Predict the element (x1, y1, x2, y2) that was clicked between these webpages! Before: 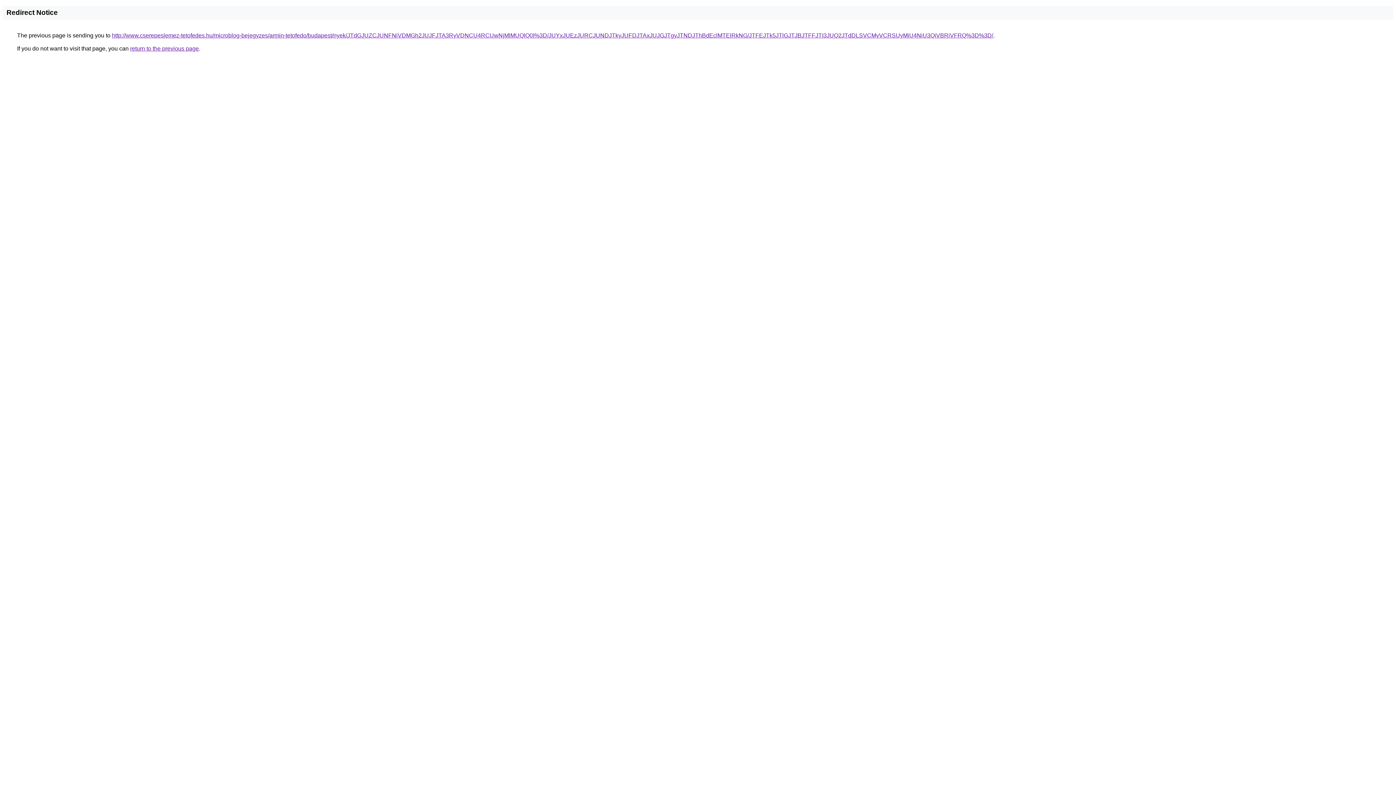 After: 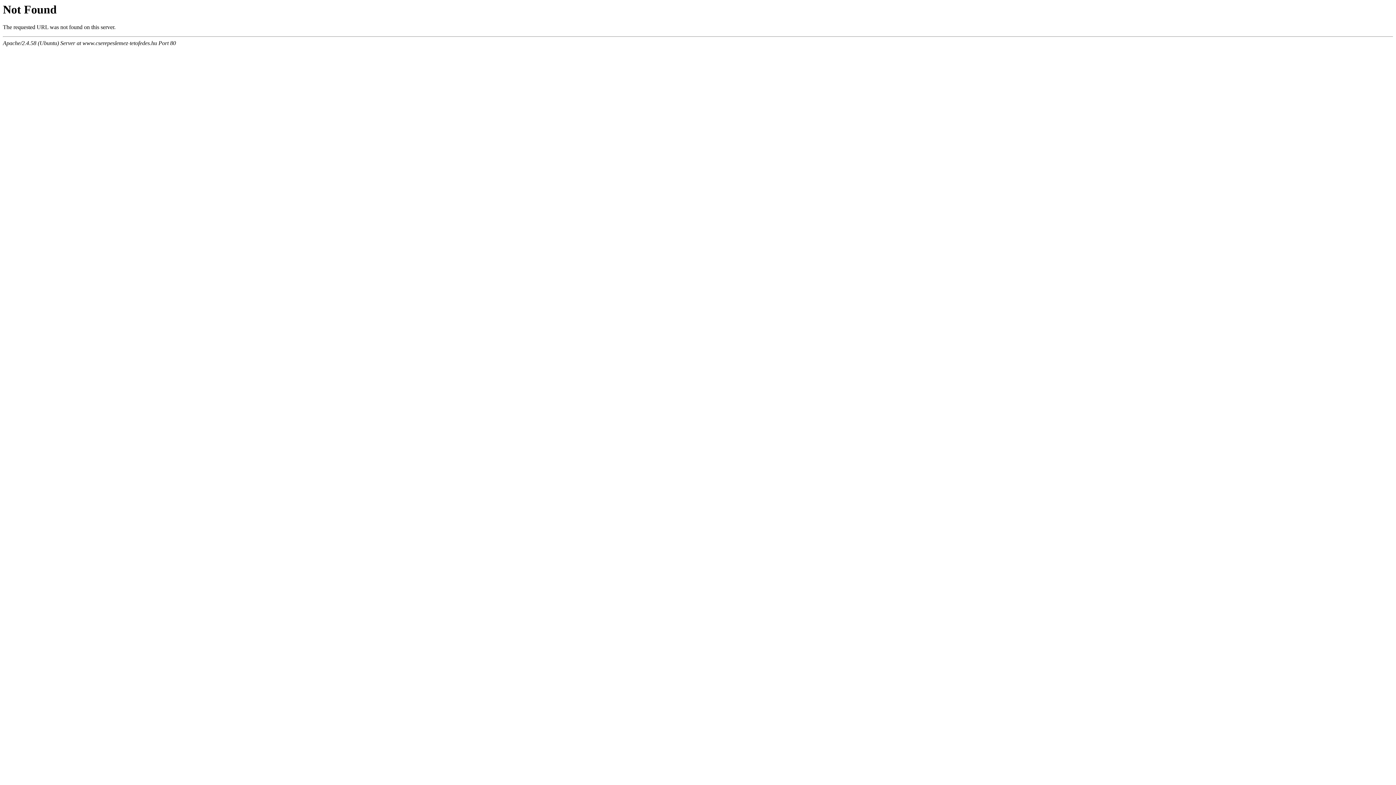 Action: bbox: (112, 32, 993, 38) label: http://www.cserepeslemez-tetofedes.hu/microblog-bejegyzes/armin-tetofedo/budapest/nyek/JTdGJUZCJUNFNiVDMGh2JUJFJTA3RyVDNCU4RCUwNjMlMUQlQ0I%3D/JUYxJUEzJURCJUNDJTkyJUFDJTAxJUJGJTgyJTNDJThBdEclMTElRkNG/JTFEJTk5JTlGJTJBJTFFJTI3JUQ2JTdDLSVCMyVCRSUyMiU4NiU3QiVBRiVFRQ%3D%3D/